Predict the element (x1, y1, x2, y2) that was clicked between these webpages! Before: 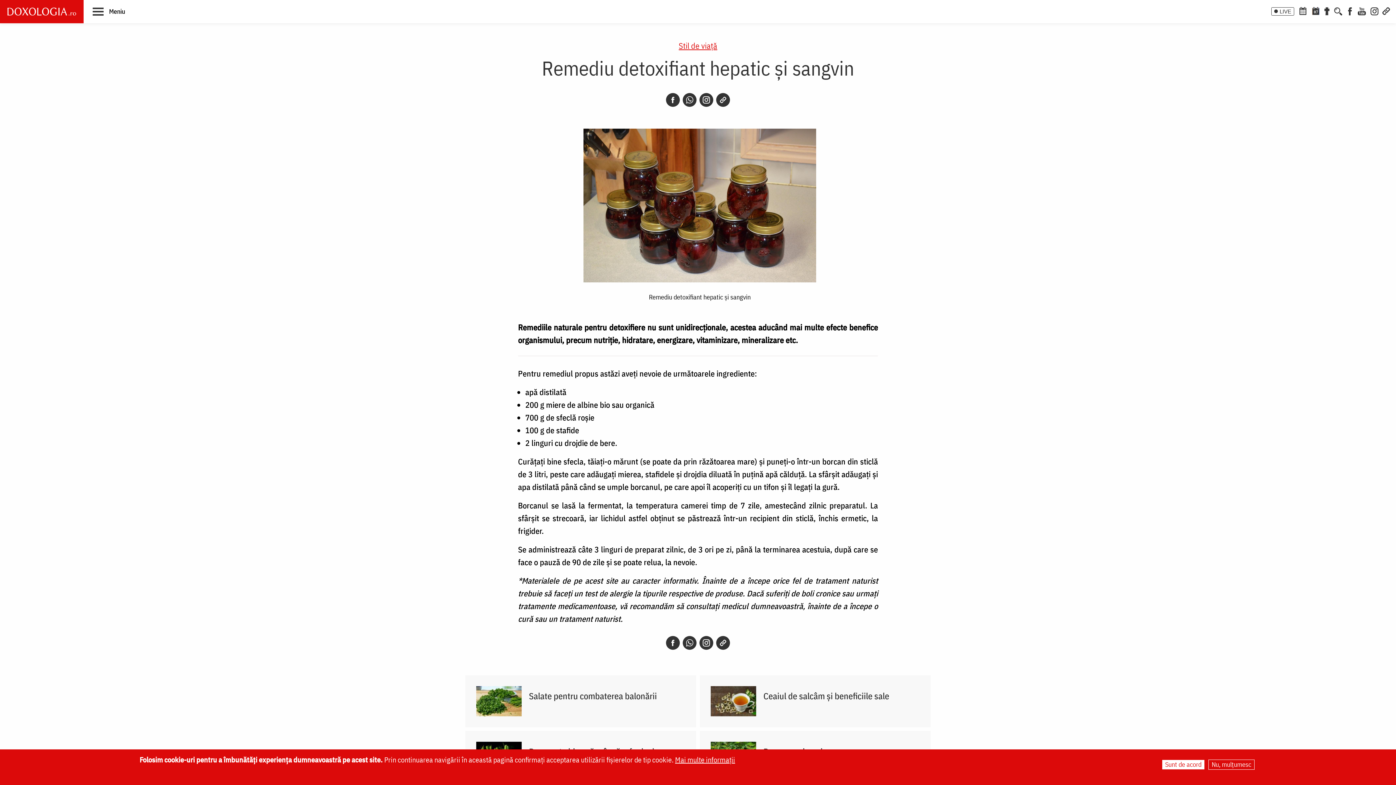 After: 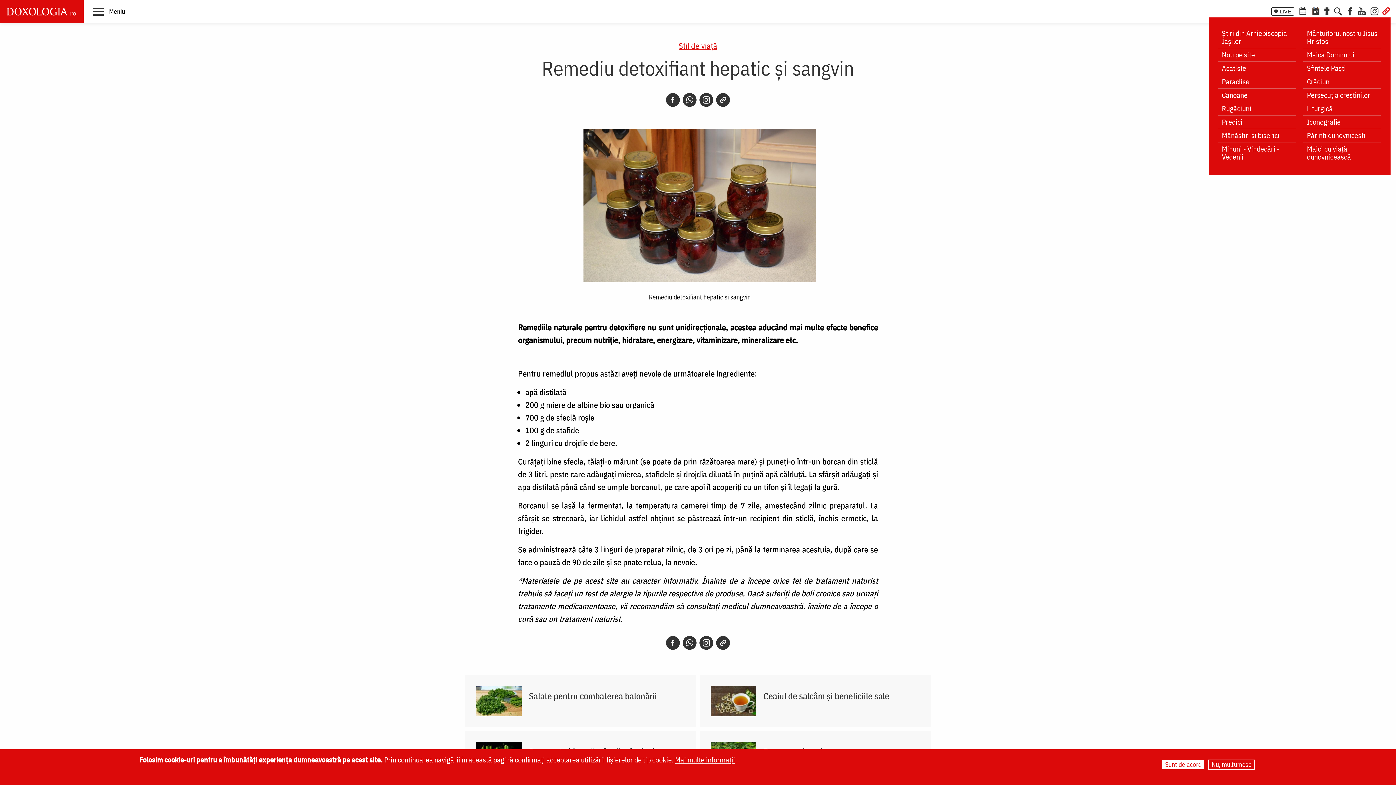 Action: bbox: (1382, 3, 1390, 17)